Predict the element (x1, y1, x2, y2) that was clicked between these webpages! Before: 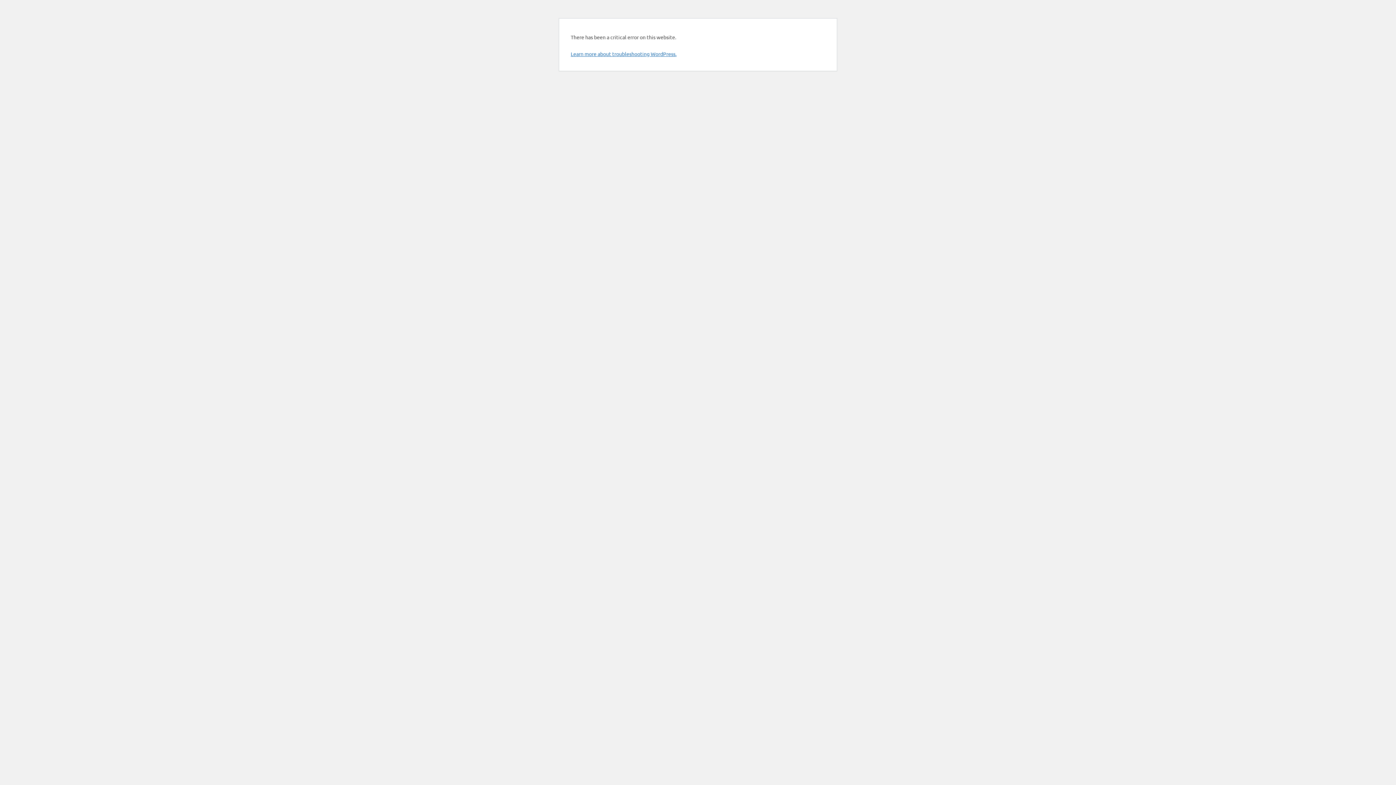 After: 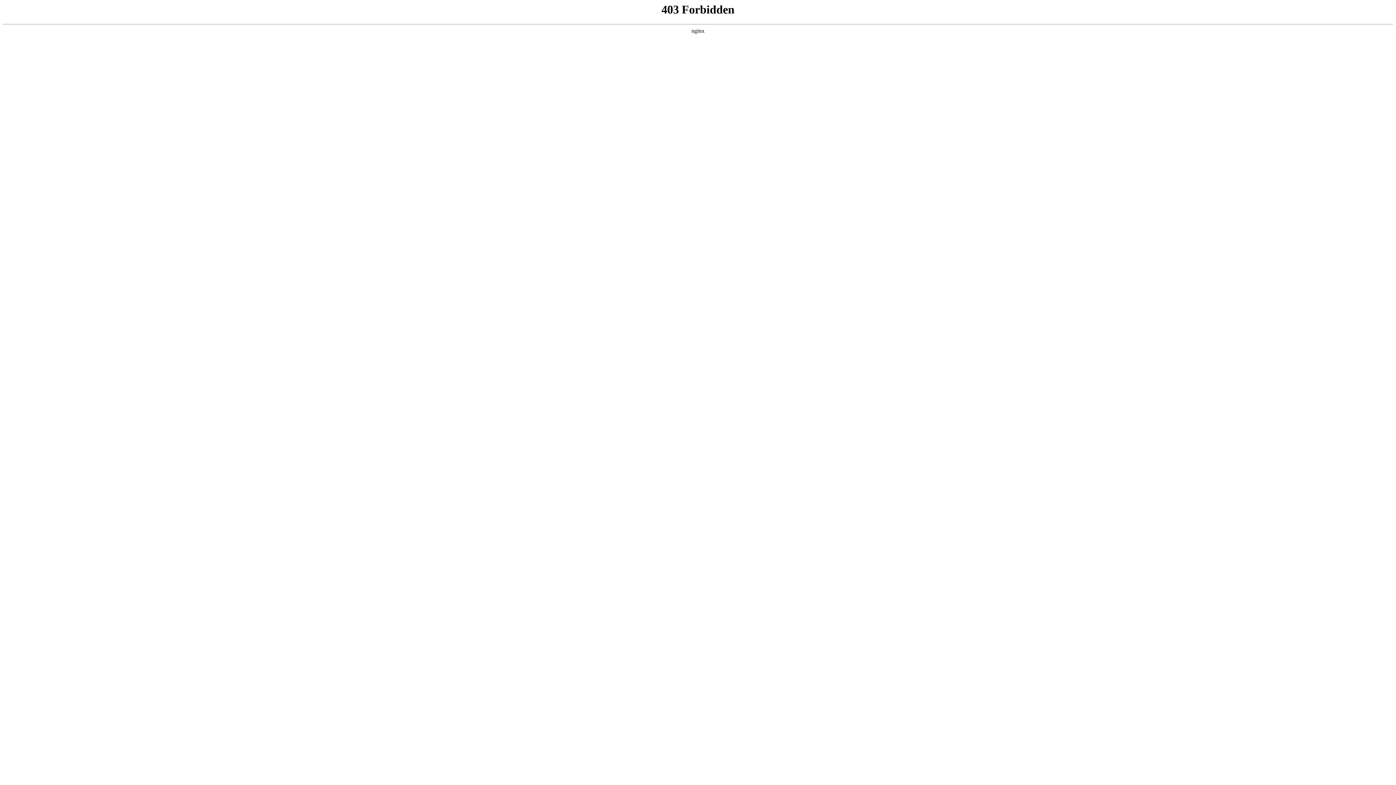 Action: label: Learn more about troubleshooting WordPress. bbox: (570, 50, 676, 57)